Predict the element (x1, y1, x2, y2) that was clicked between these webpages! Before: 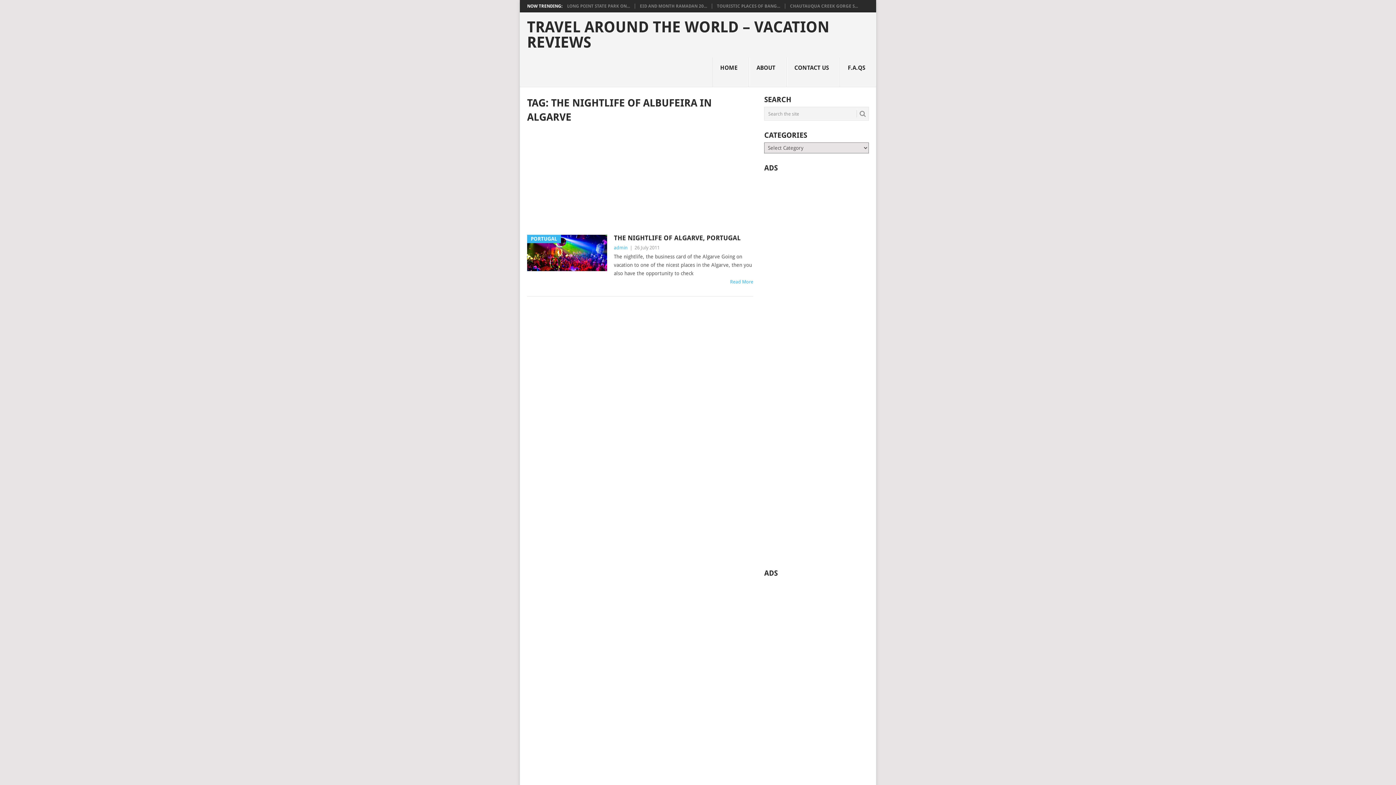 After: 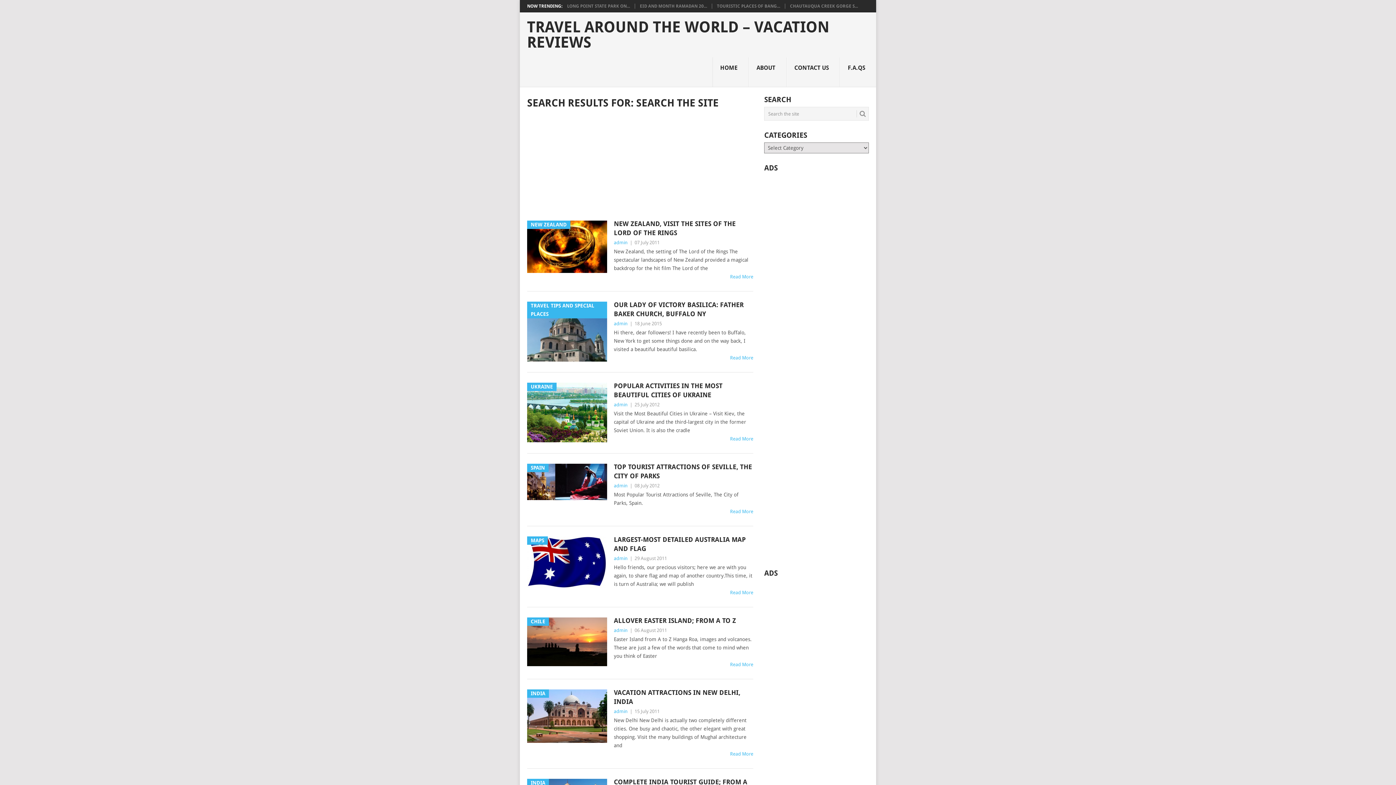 Action: bbox: (856, 110, 866, 117)